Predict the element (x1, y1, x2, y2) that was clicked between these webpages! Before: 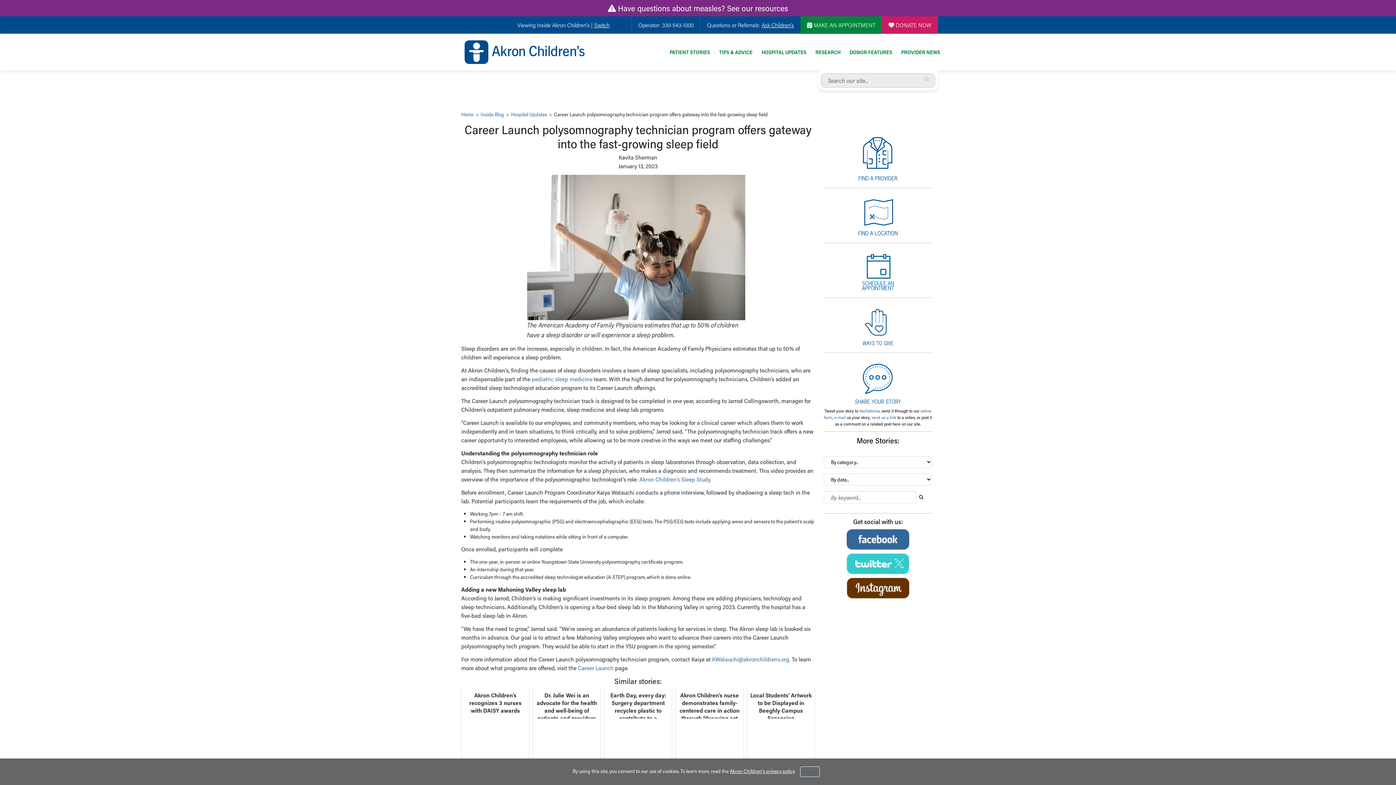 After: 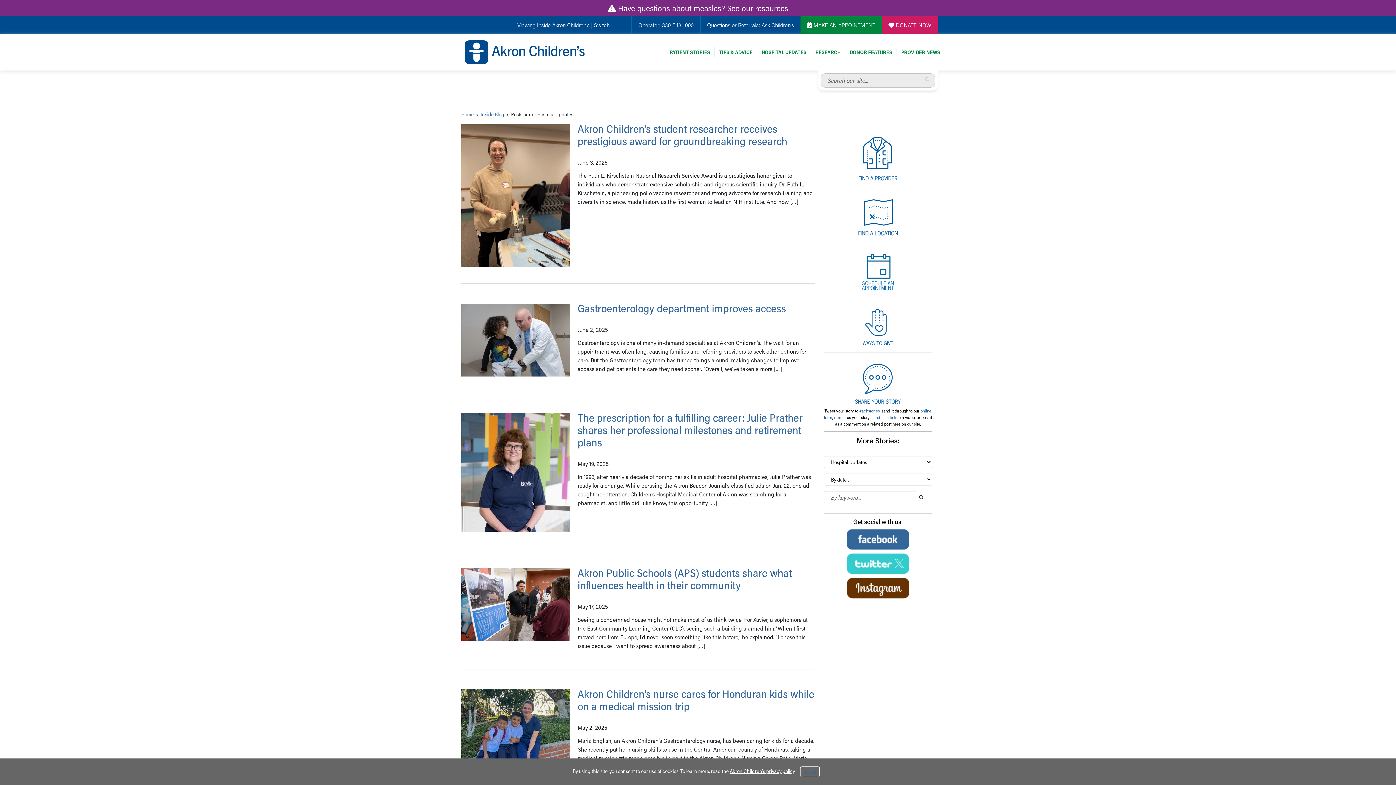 Action: bbox: (761, 48, 806, 55) label: HOSPITAL UPDATES